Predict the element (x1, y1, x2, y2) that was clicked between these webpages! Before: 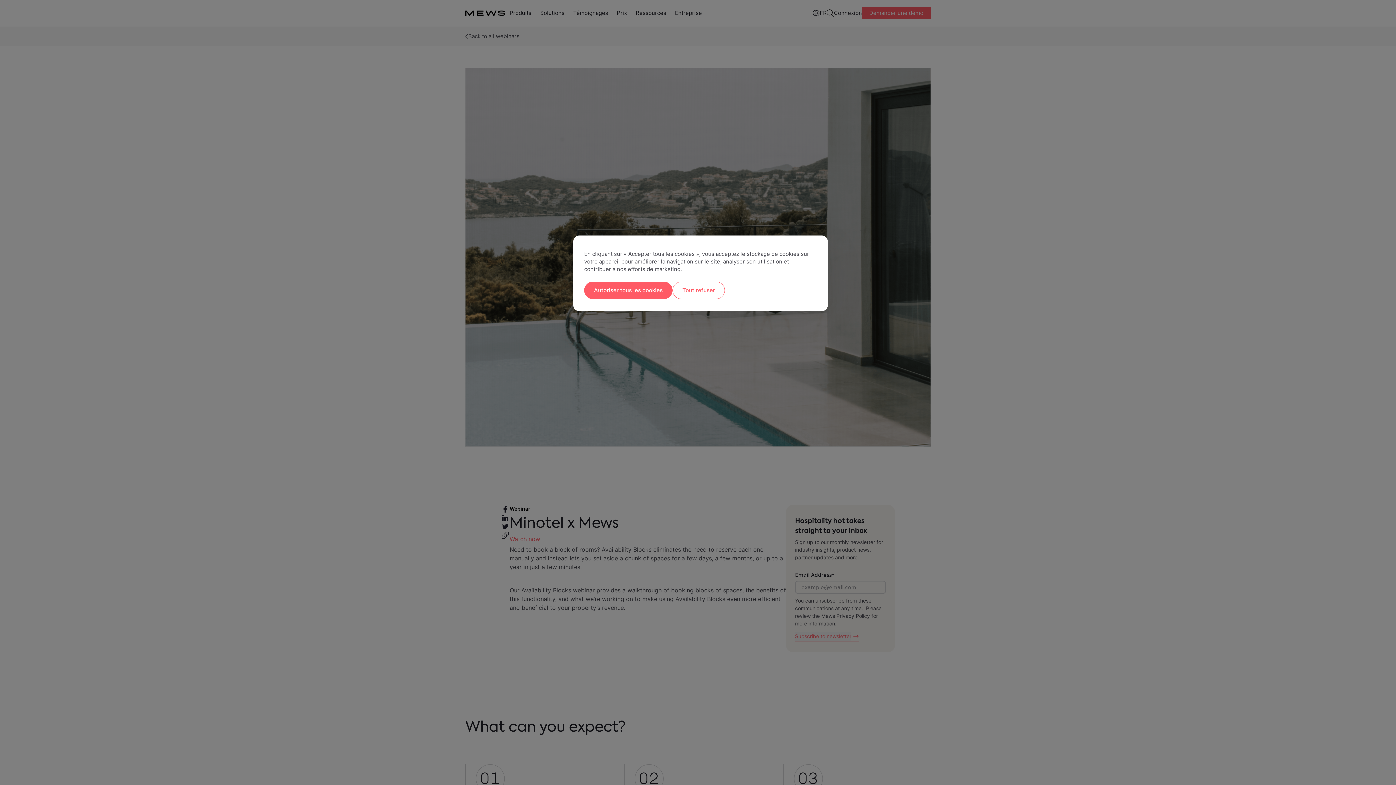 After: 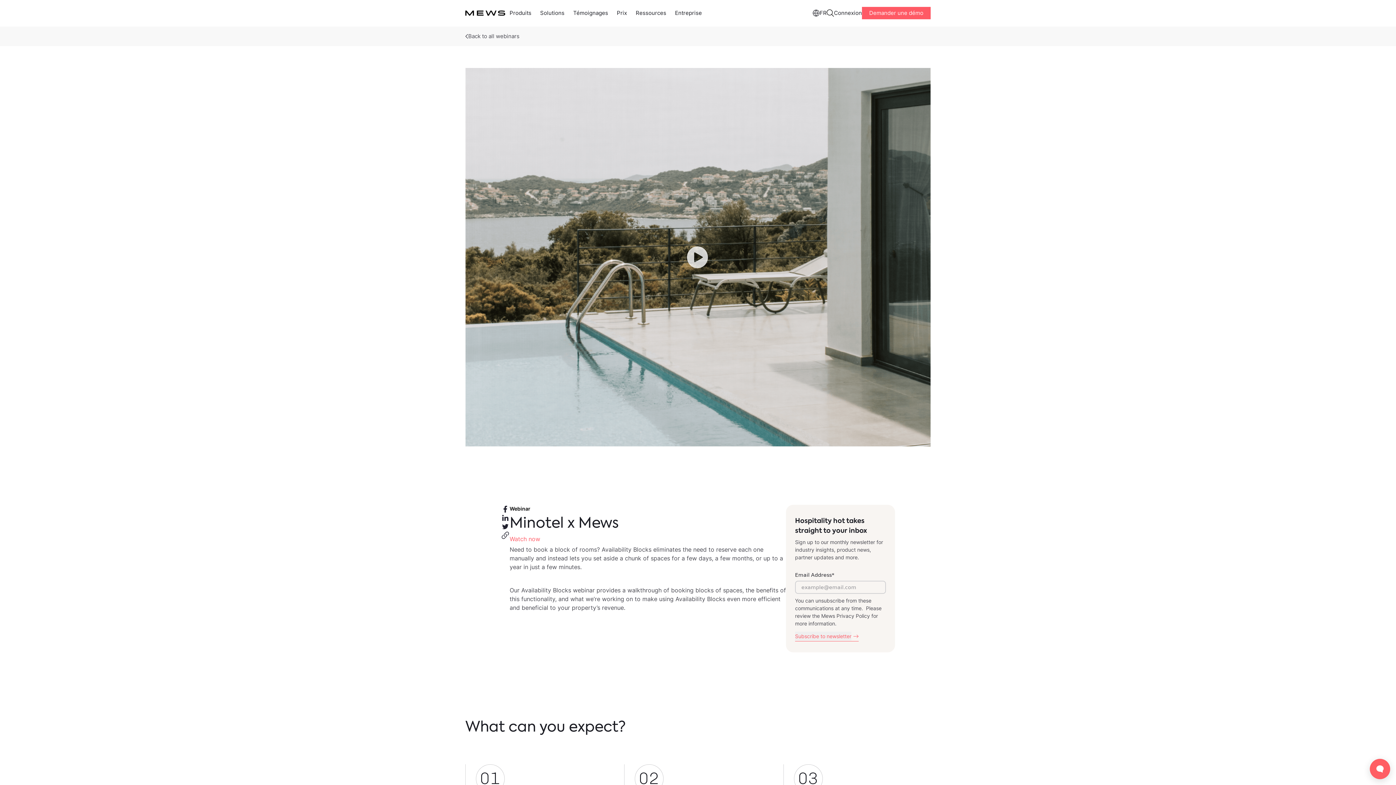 Action: label: Tout refuser bbox: (672, 281, 725, 299)